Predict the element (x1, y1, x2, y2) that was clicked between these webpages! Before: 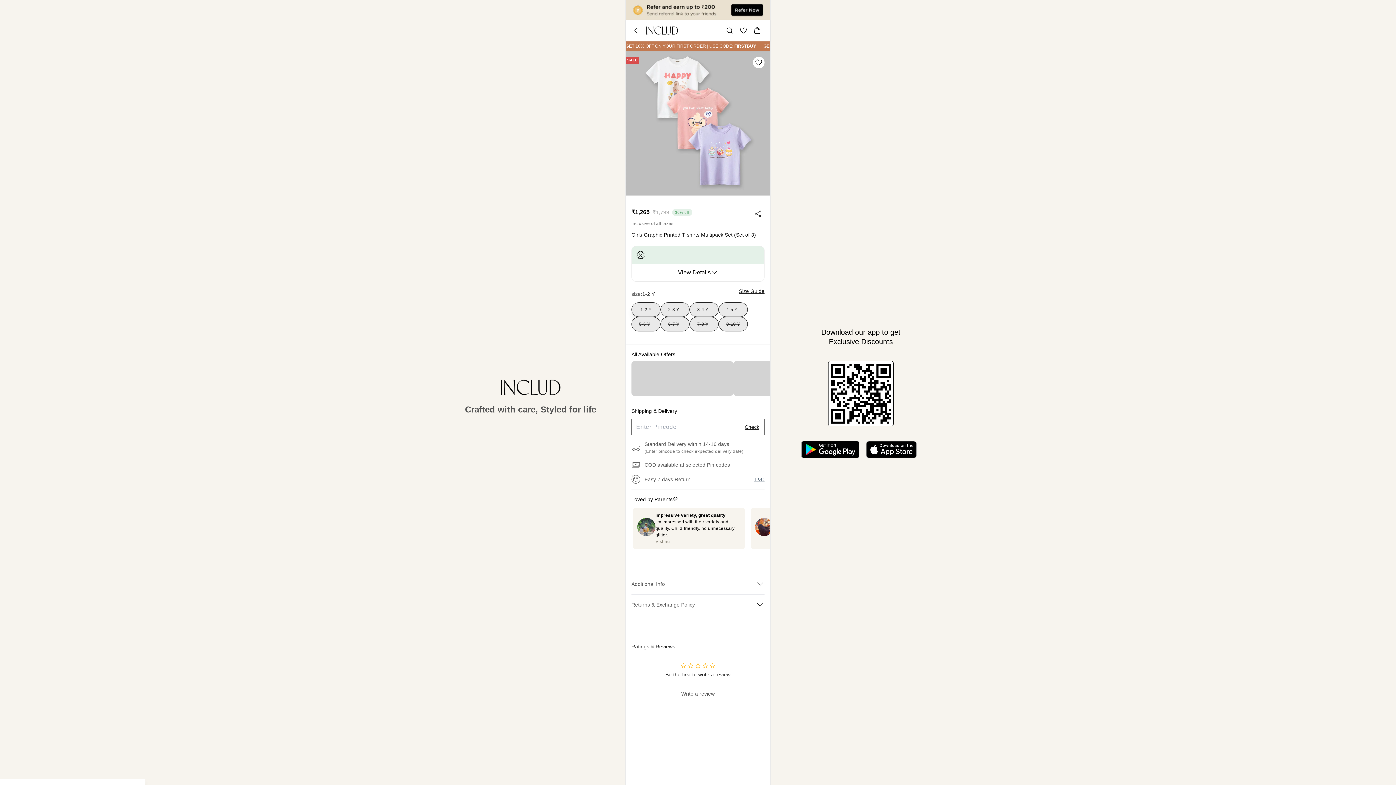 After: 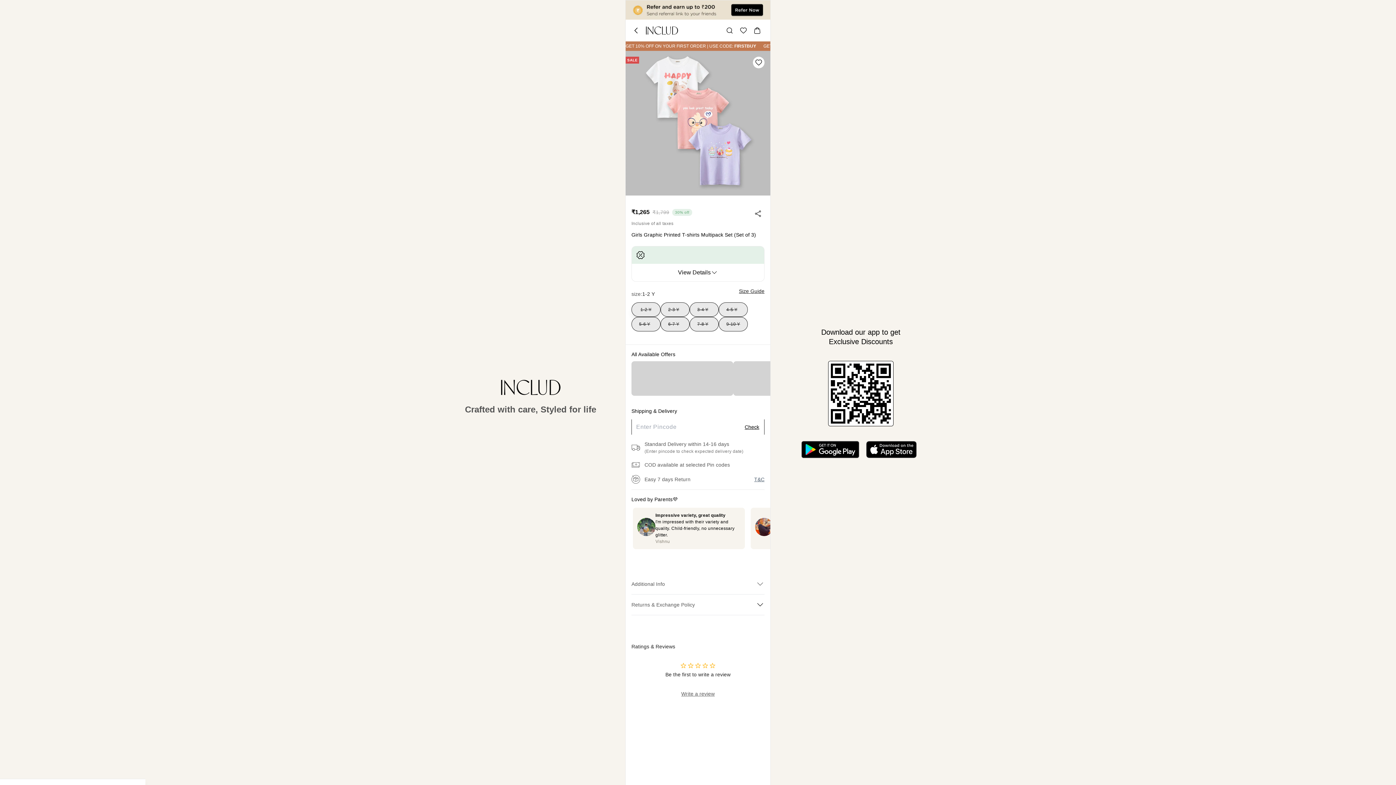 Action: bbox: (718, 302, 748, 317) label: 4-5 Y